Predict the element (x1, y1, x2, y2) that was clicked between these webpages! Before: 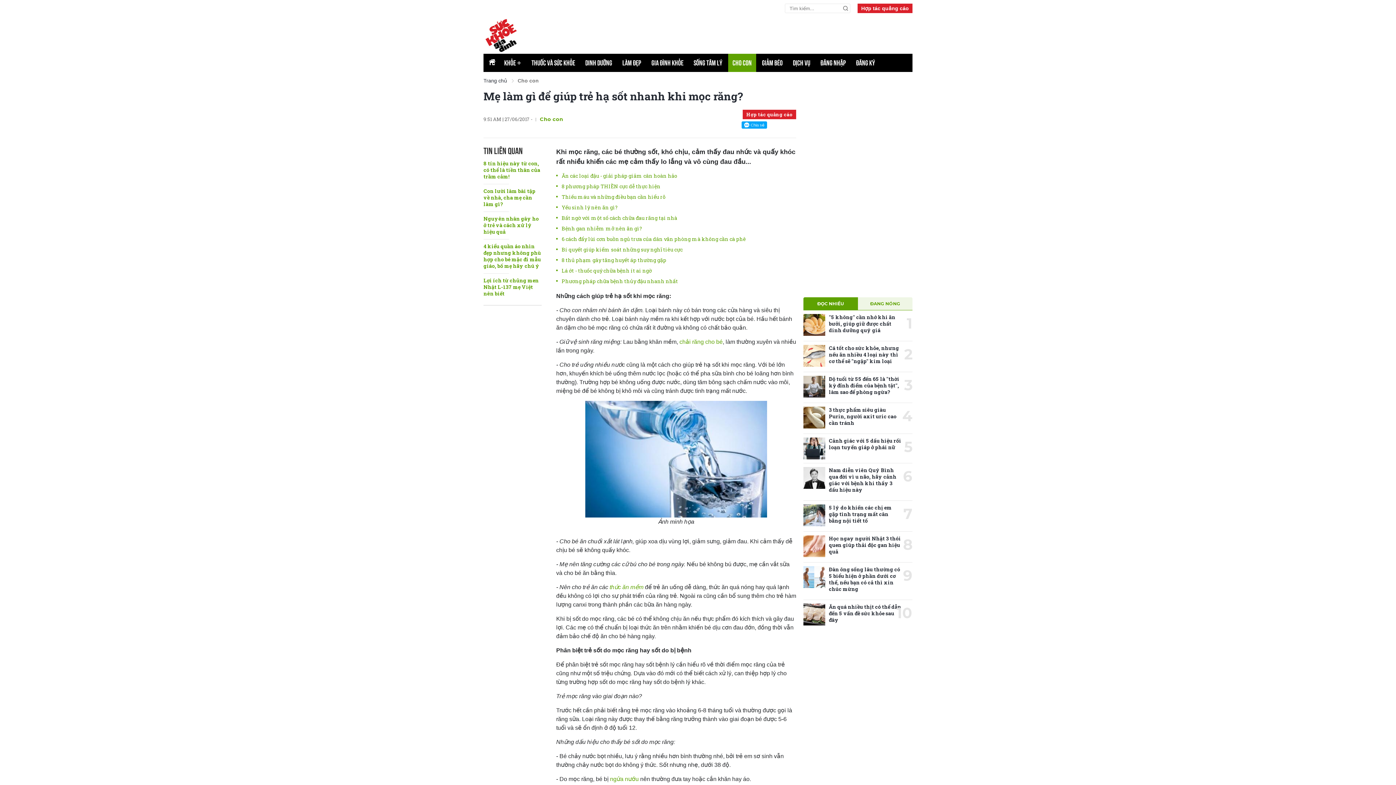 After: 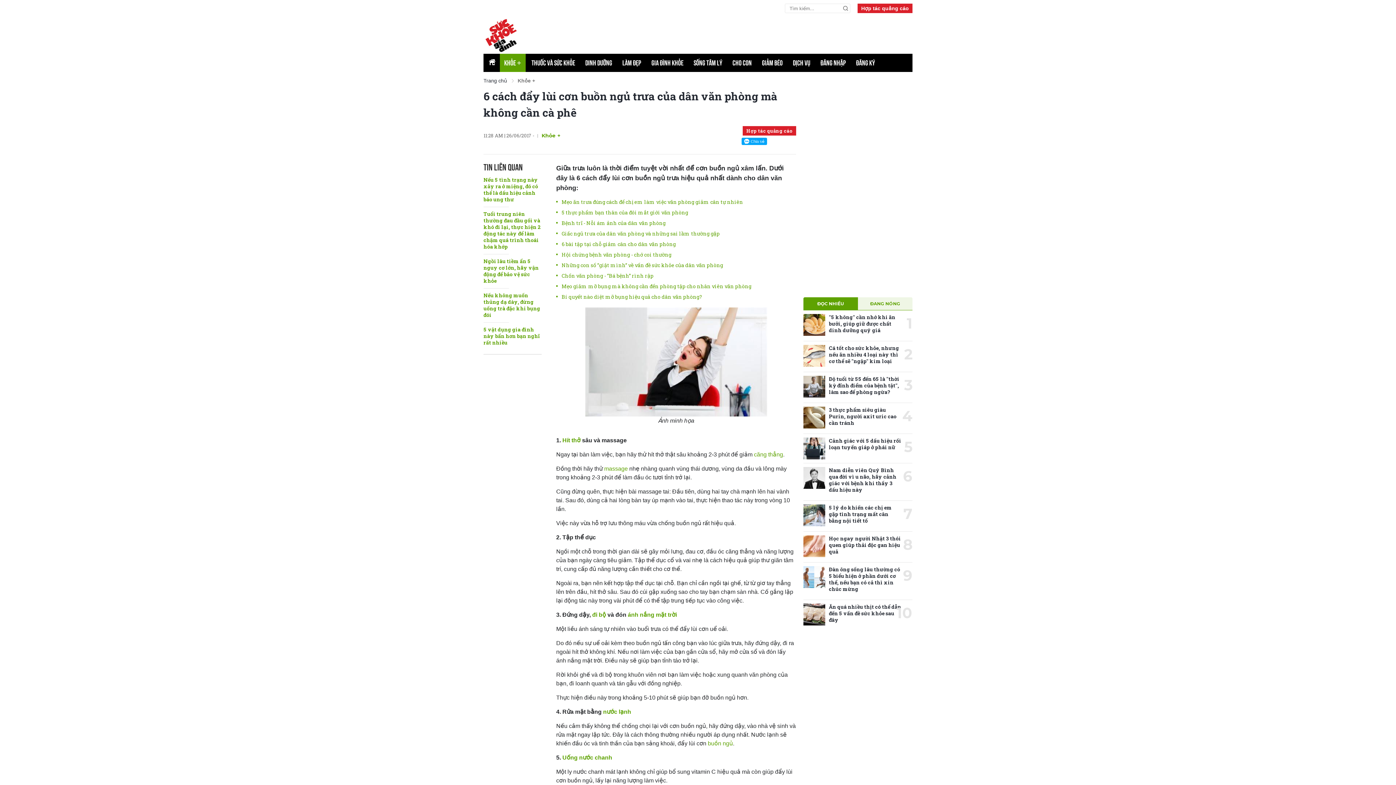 Action: label: 6 cách đẩy lùi cơn buồn ngủ trưa của dân văn phòng mà không cần cà phê bbox: (561, 235, 746, 242)